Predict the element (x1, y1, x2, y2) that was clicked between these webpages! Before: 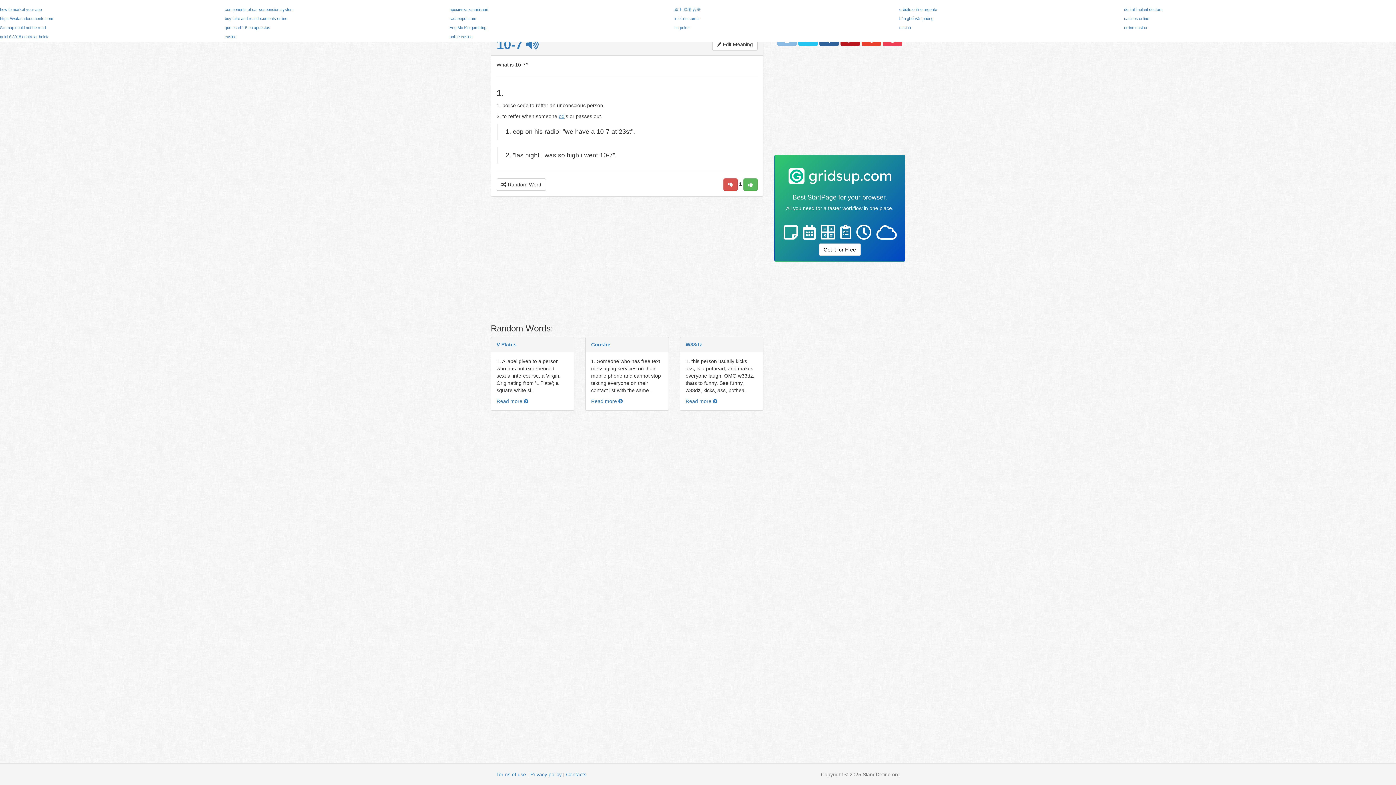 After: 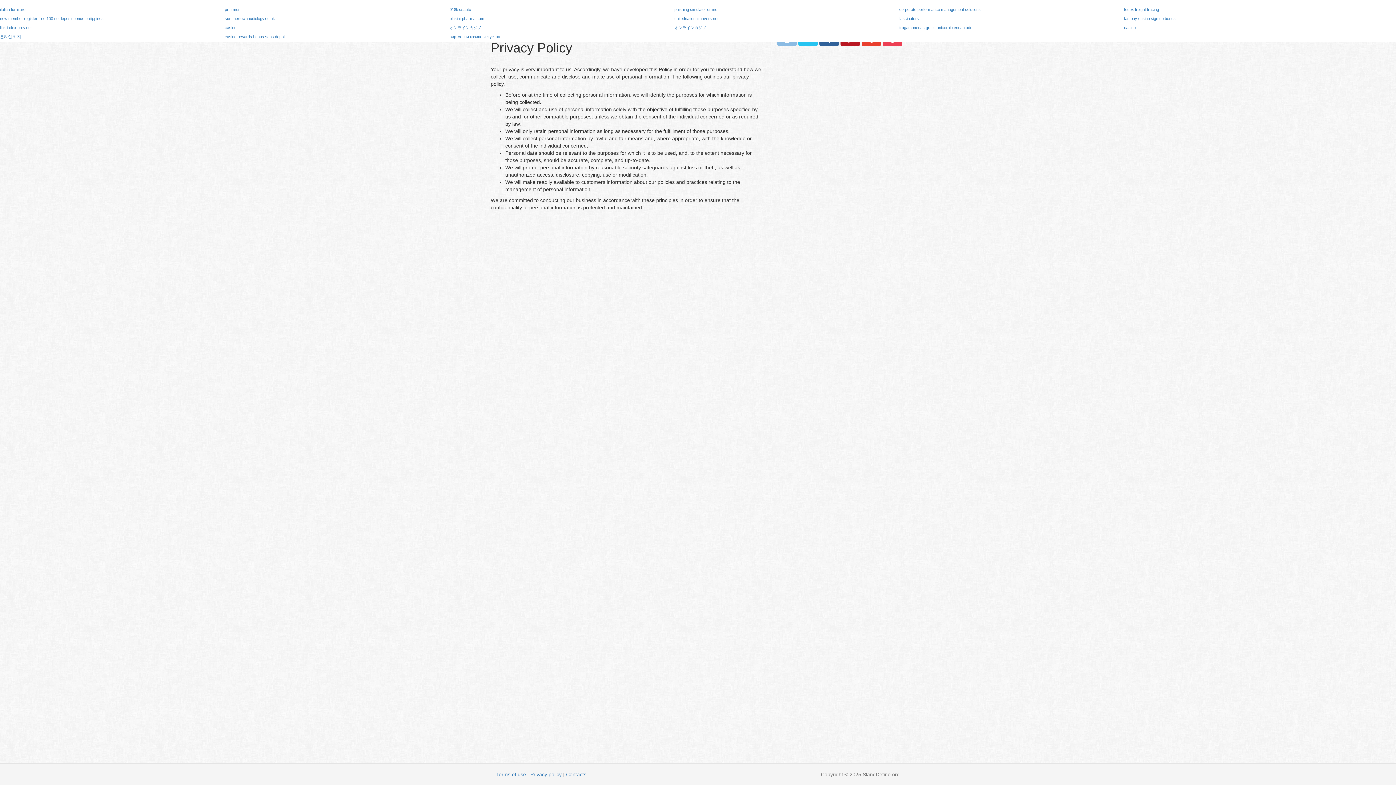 Action: bbox: (530, 772, 561, 777) label: Privacy policy